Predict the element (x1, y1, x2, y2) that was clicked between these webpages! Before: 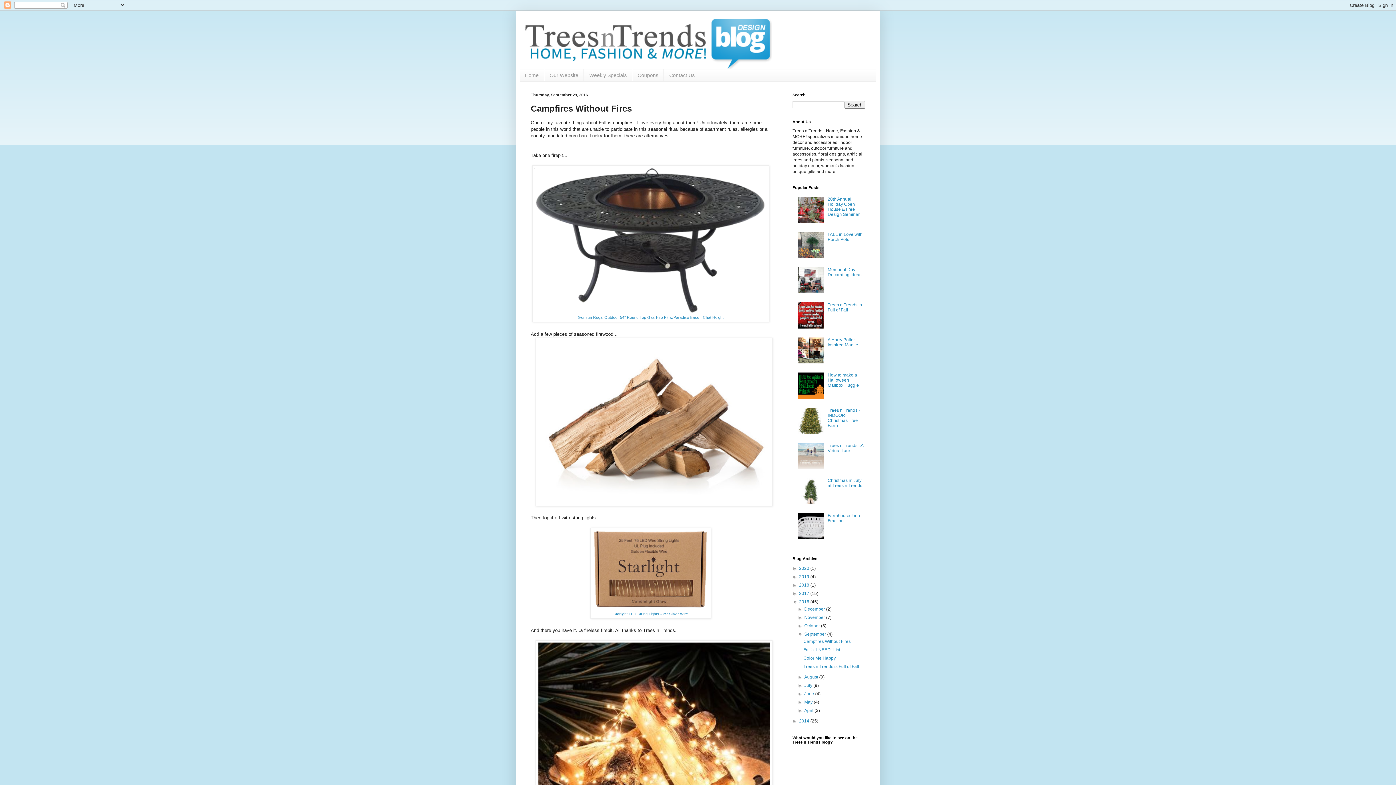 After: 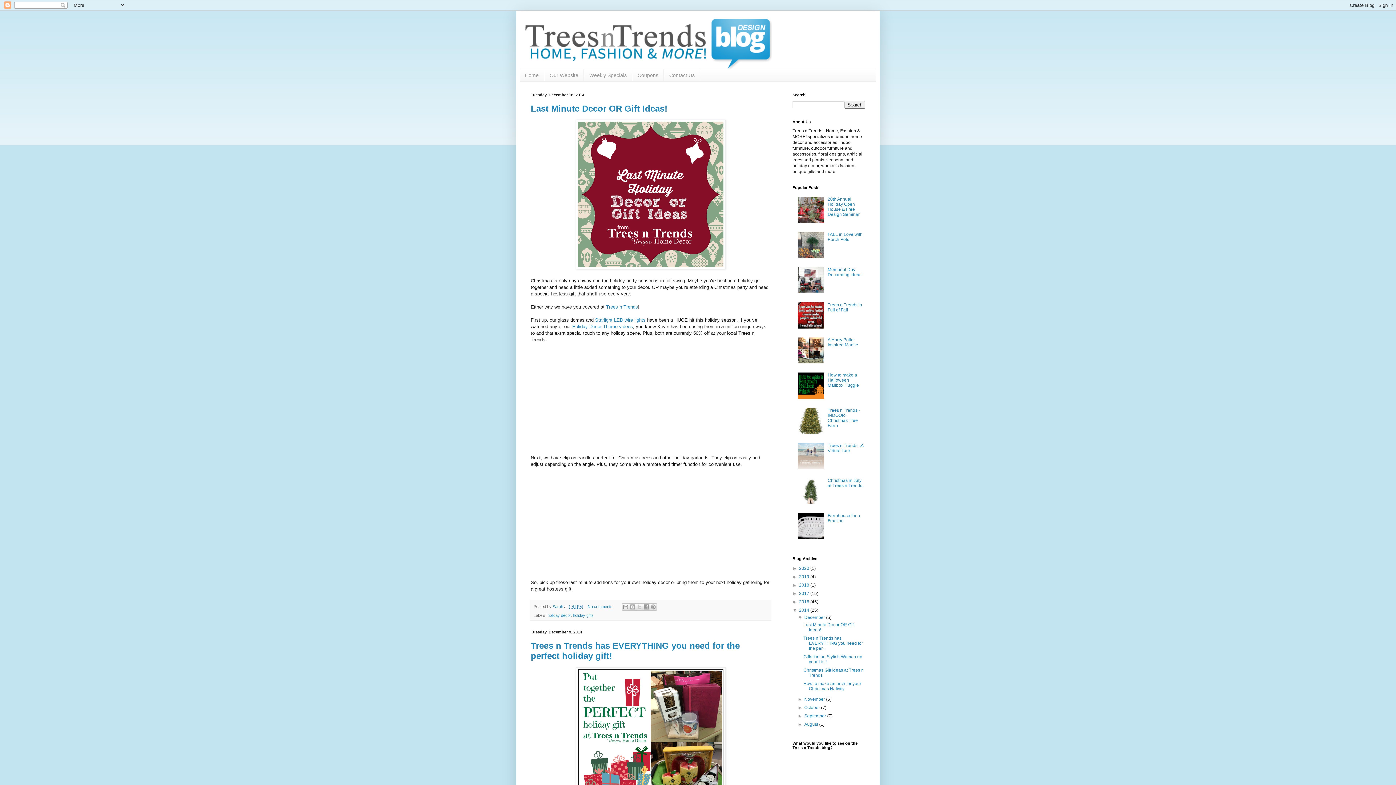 Action: bbox: (799, 718, 810, 723) label: 2014 